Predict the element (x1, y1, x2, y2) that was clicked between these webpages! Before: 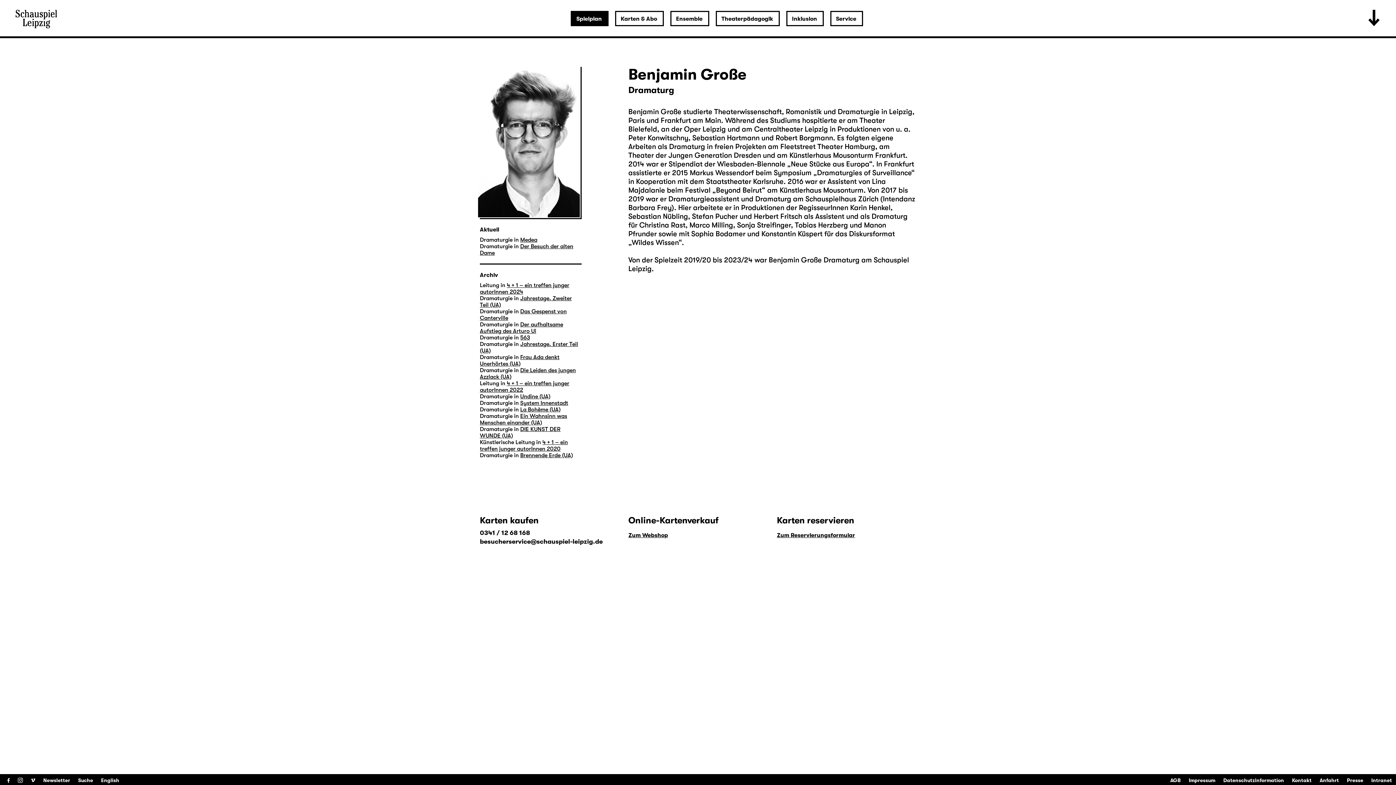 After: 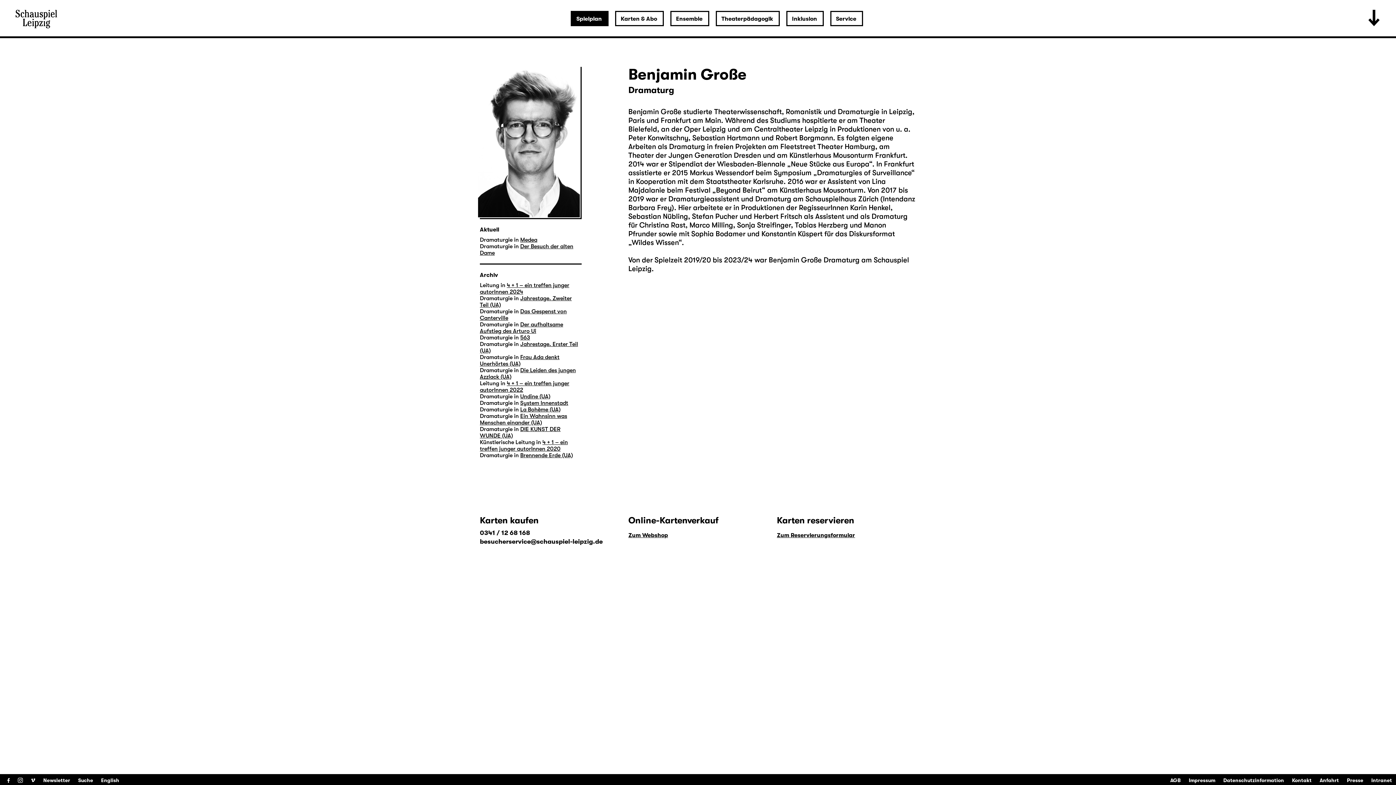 Action: bbox: (7, 775, 9, 786) label: Facebook